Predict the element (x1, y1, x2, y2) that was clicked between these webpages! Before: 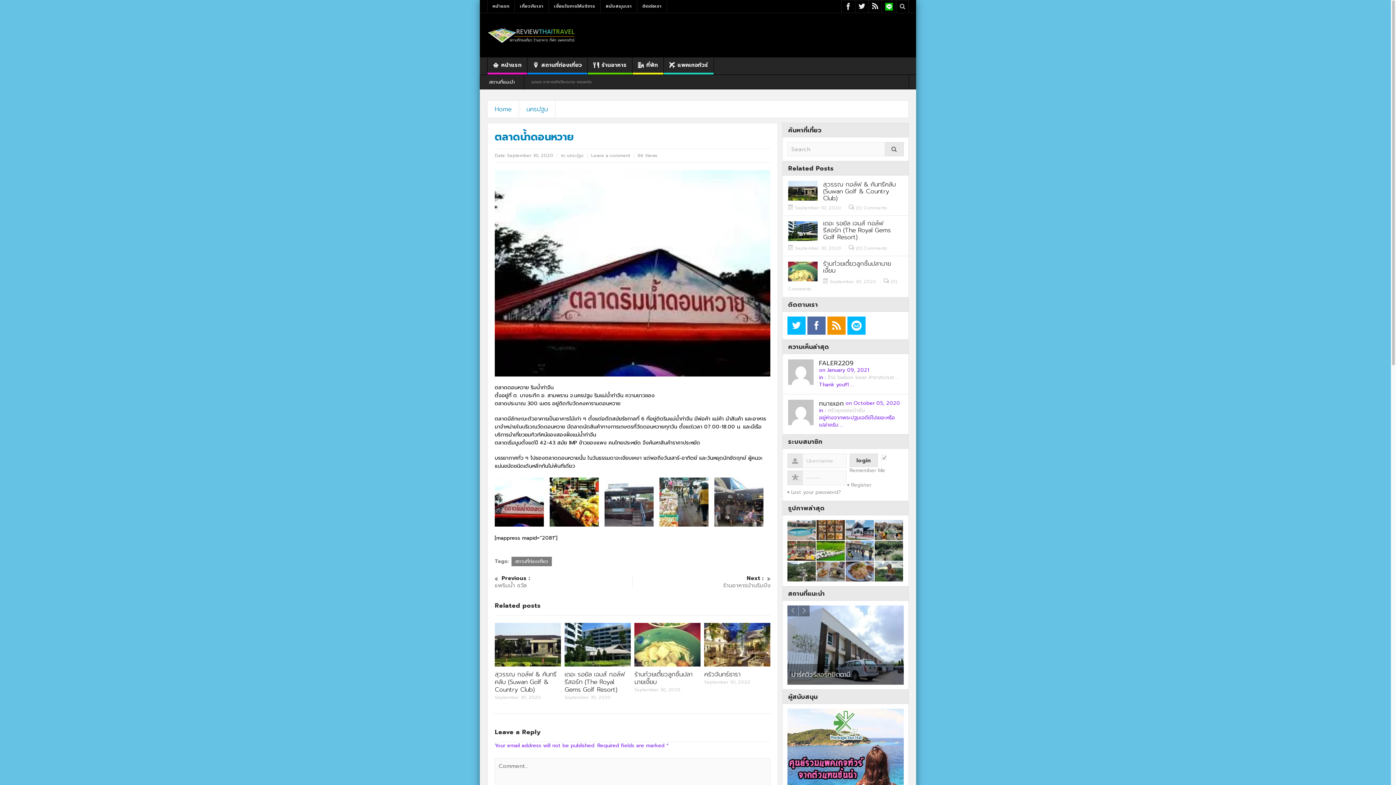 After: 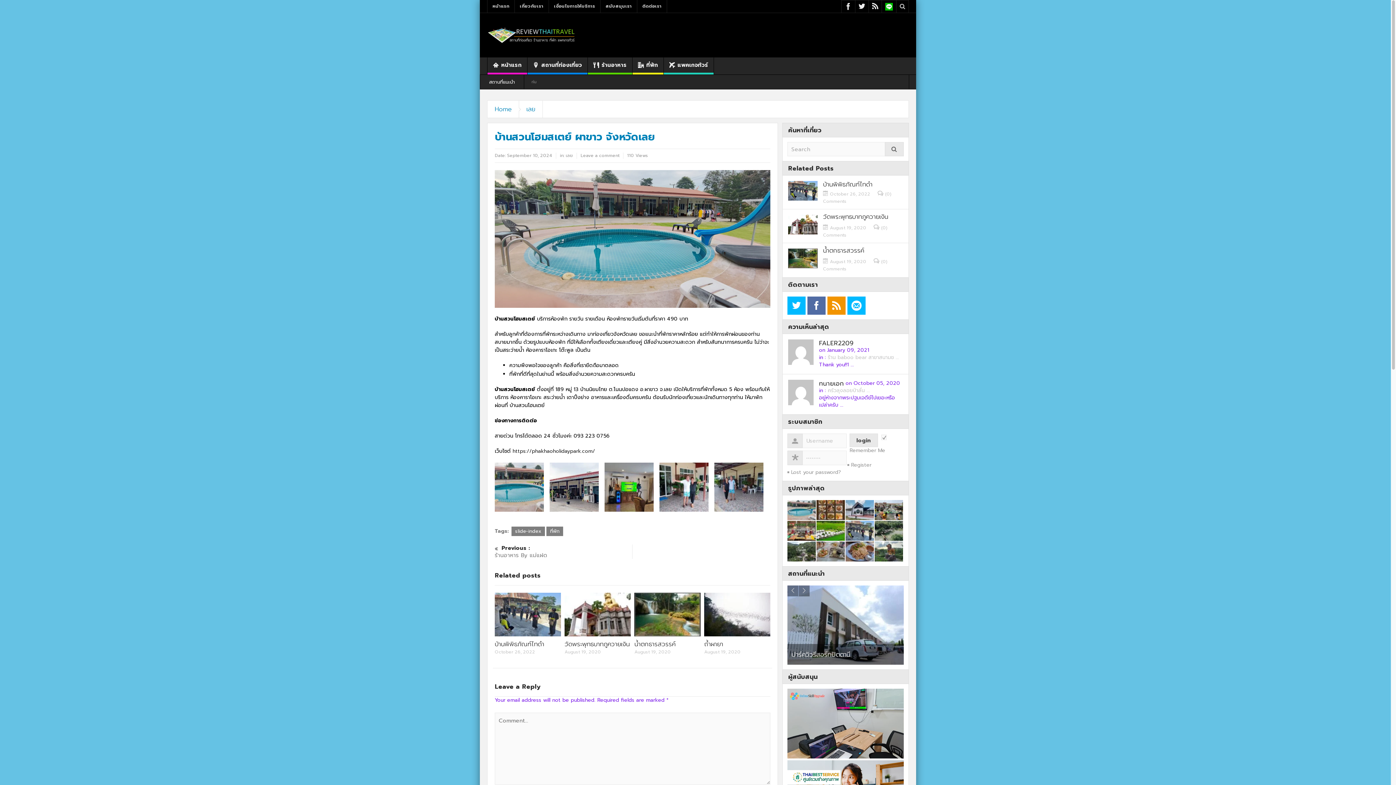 Action: bbox: (787, 520, 816, 540)